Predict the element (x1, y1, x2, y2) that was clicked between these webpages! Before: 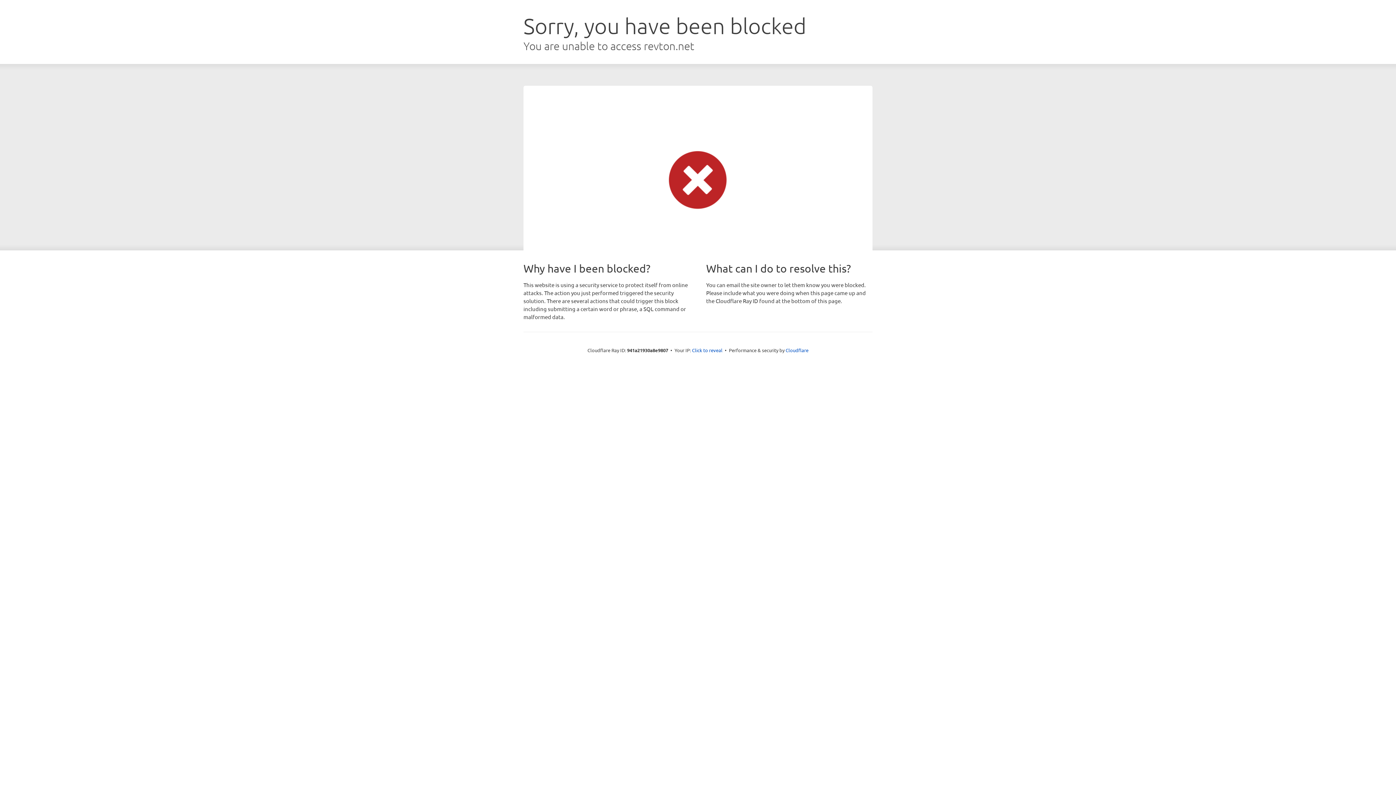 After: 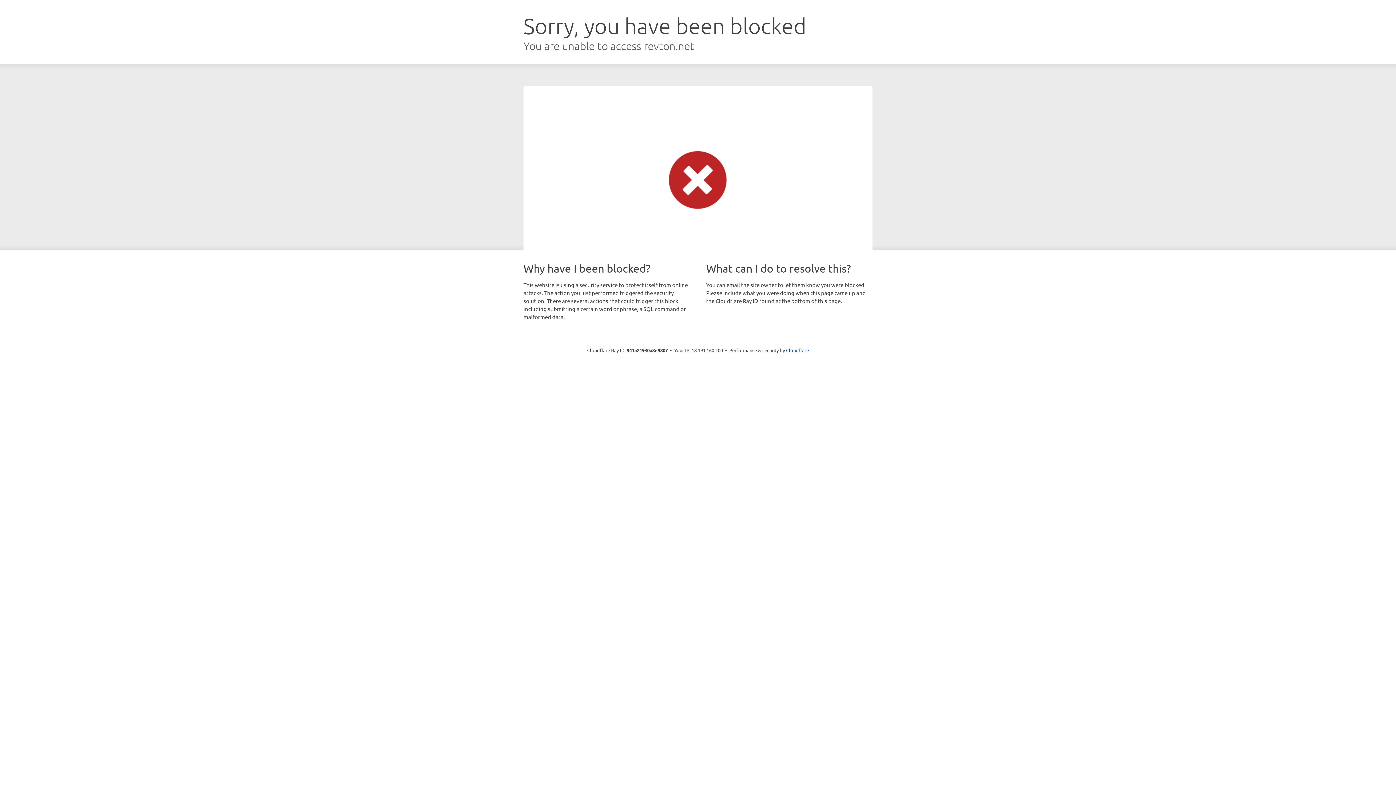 Action: bbox: (692, 346, 722, 353) label: Click to reveal